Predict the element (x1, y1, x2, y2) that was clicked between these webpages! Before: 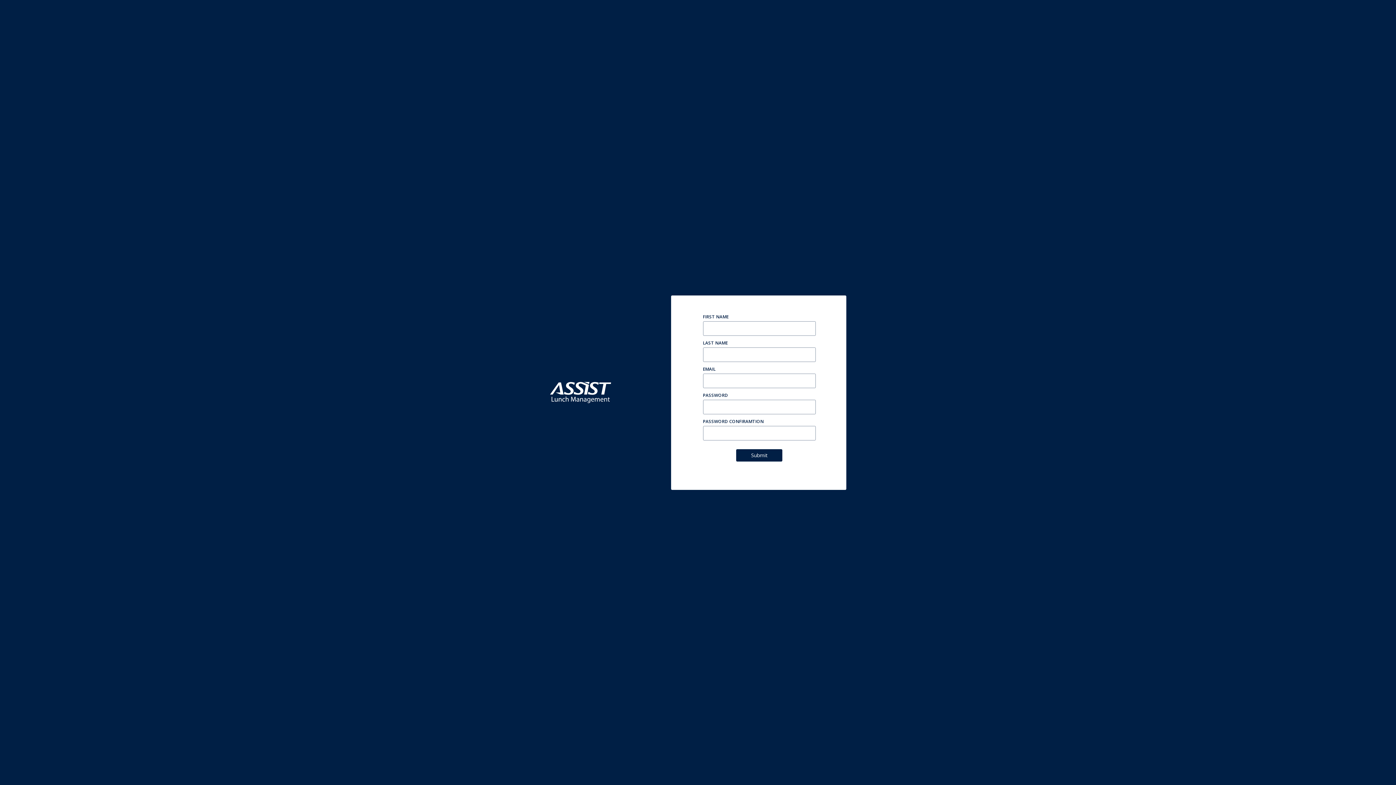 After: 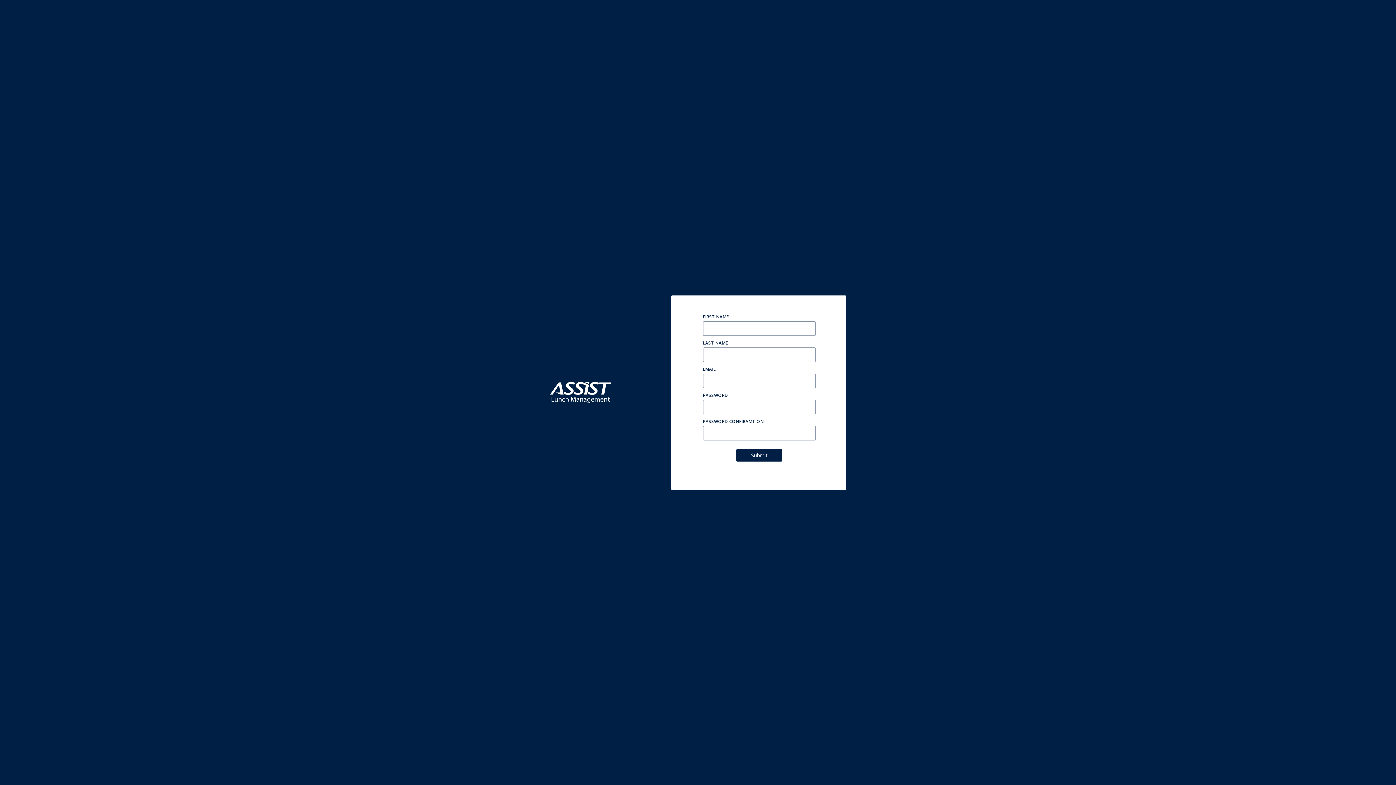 Action: label: Submit bbox: (736, 449, 782, 461)